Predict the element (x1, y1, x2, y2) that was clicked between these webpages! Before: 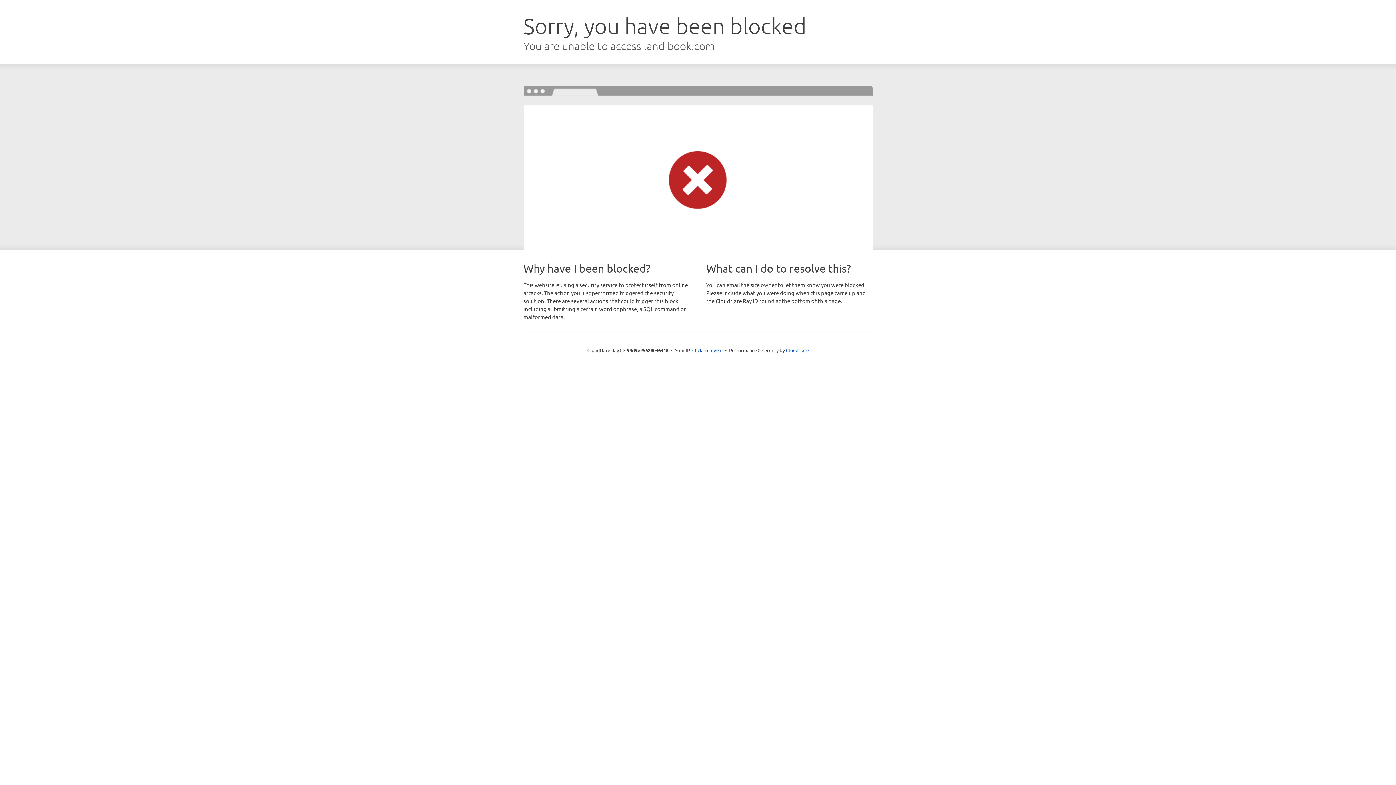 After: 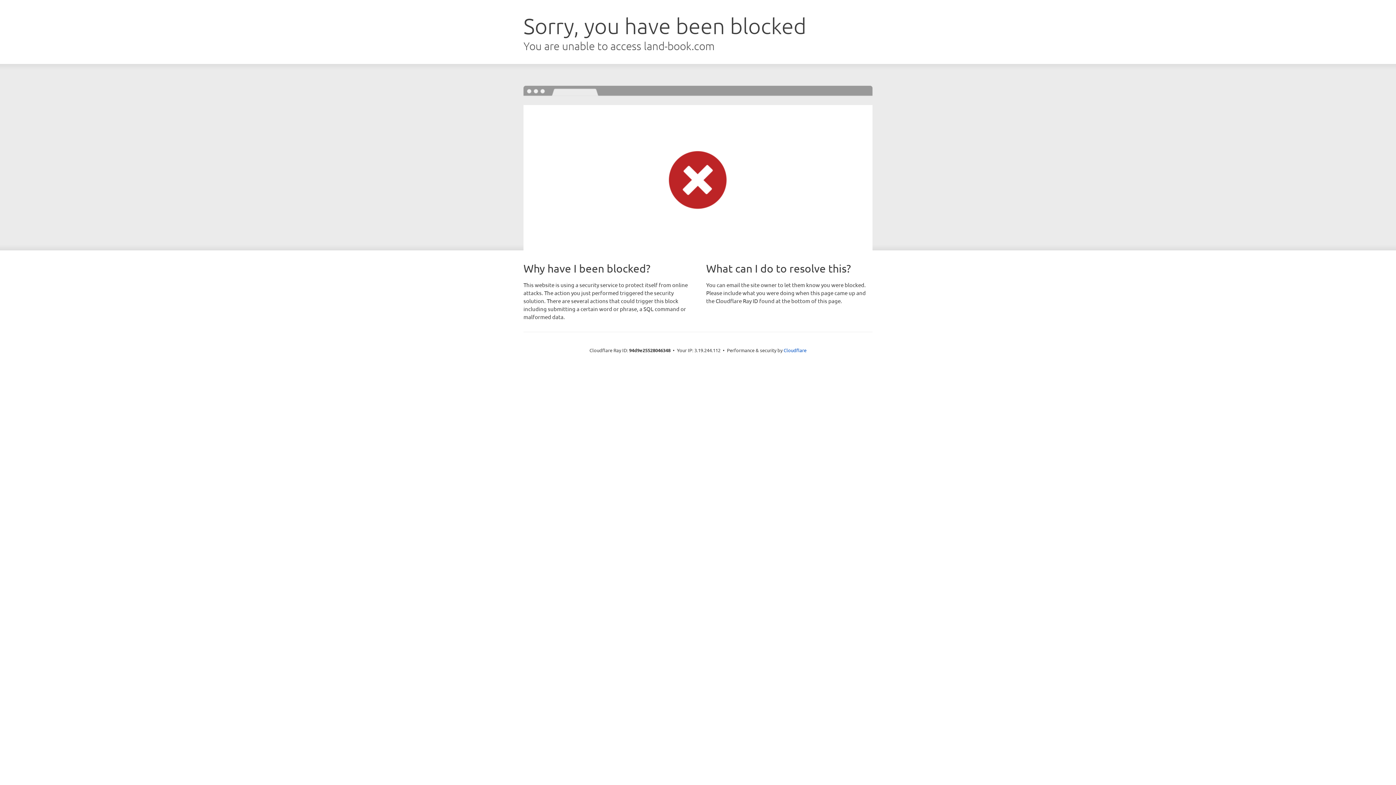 Action: label: Click to reveal bbox: (692, 346, 722, 353)